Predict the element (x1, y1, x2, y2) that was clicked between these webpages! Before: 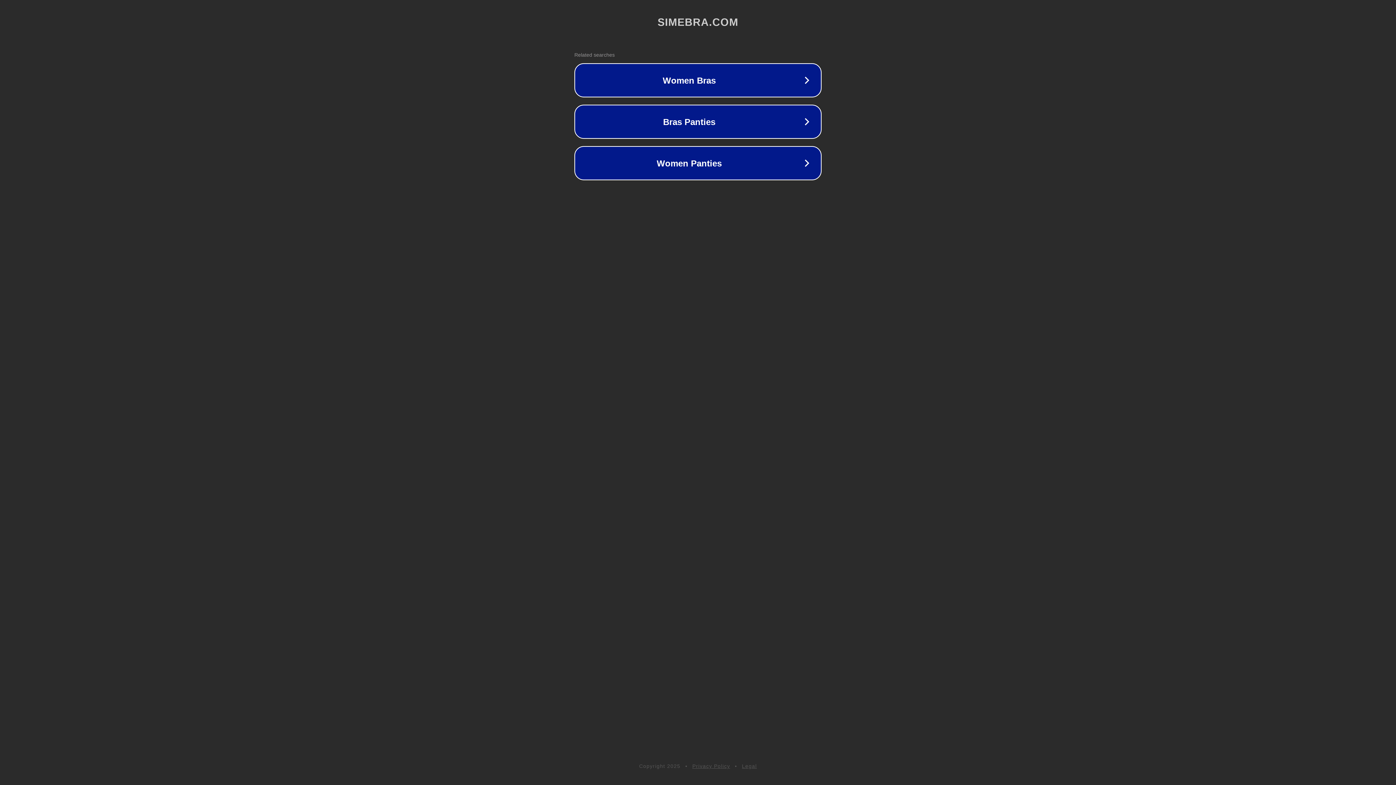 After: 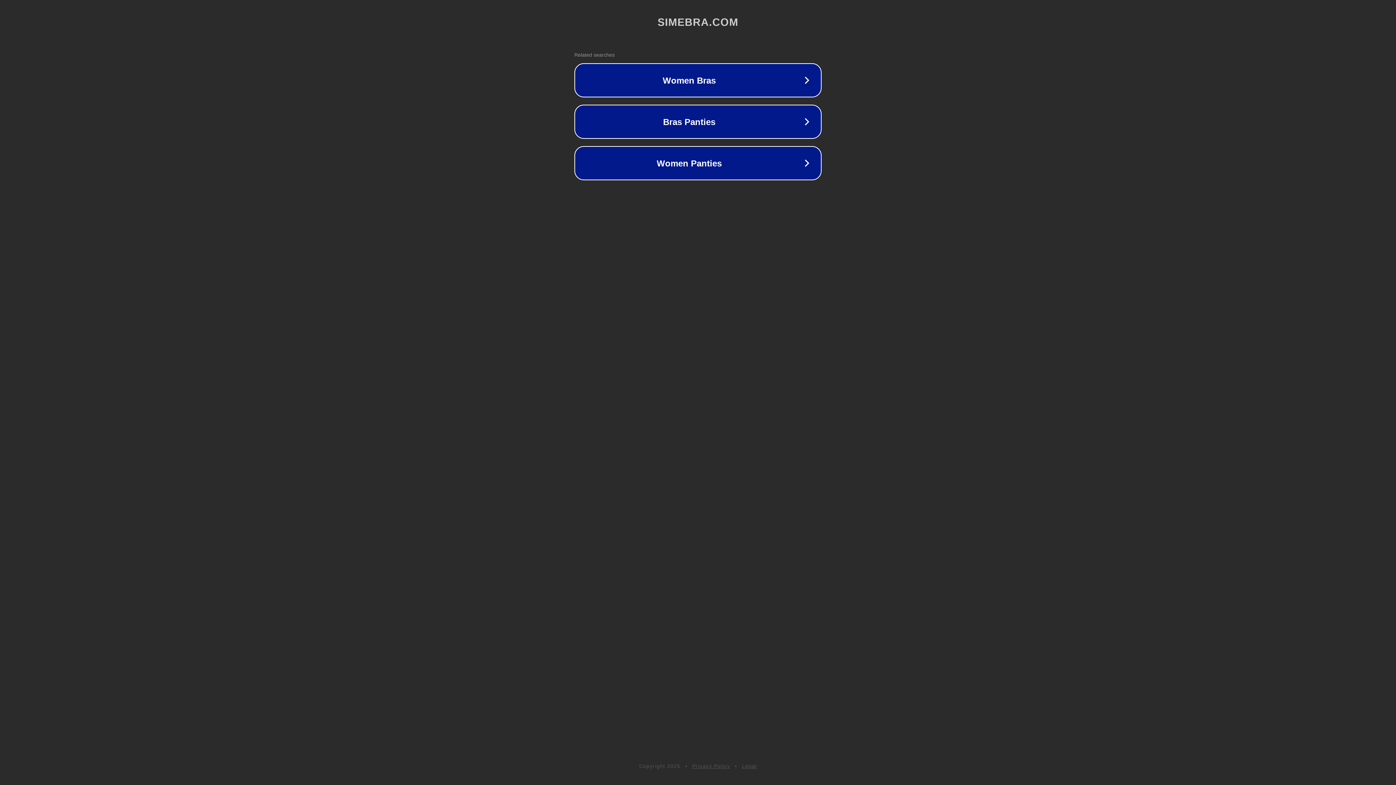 Action: bbox: (692, 763, 730, 769) label: Privacy Policy